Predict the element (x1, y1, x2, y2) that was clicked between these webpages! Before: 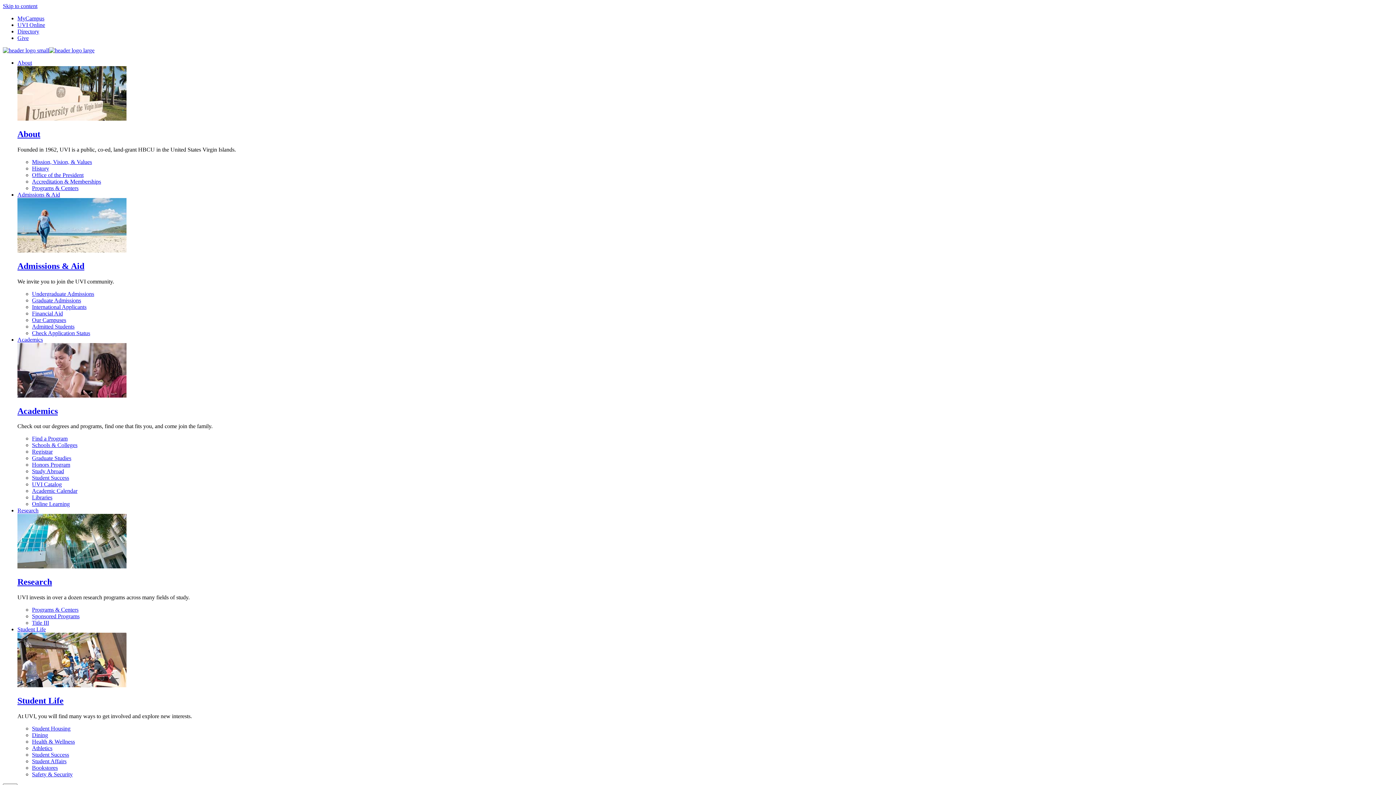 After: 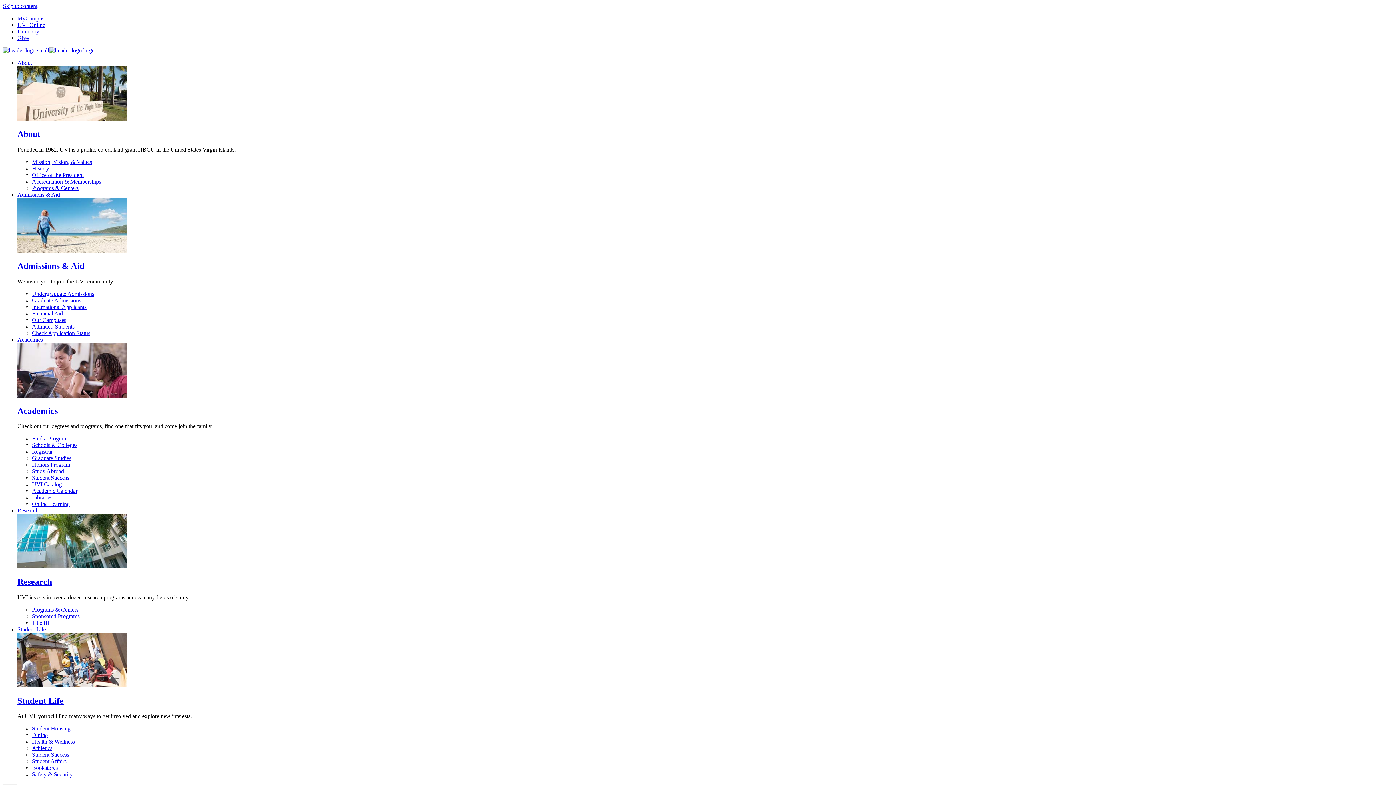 Action: label: Academics bbox: (17, 406, 57, 415)